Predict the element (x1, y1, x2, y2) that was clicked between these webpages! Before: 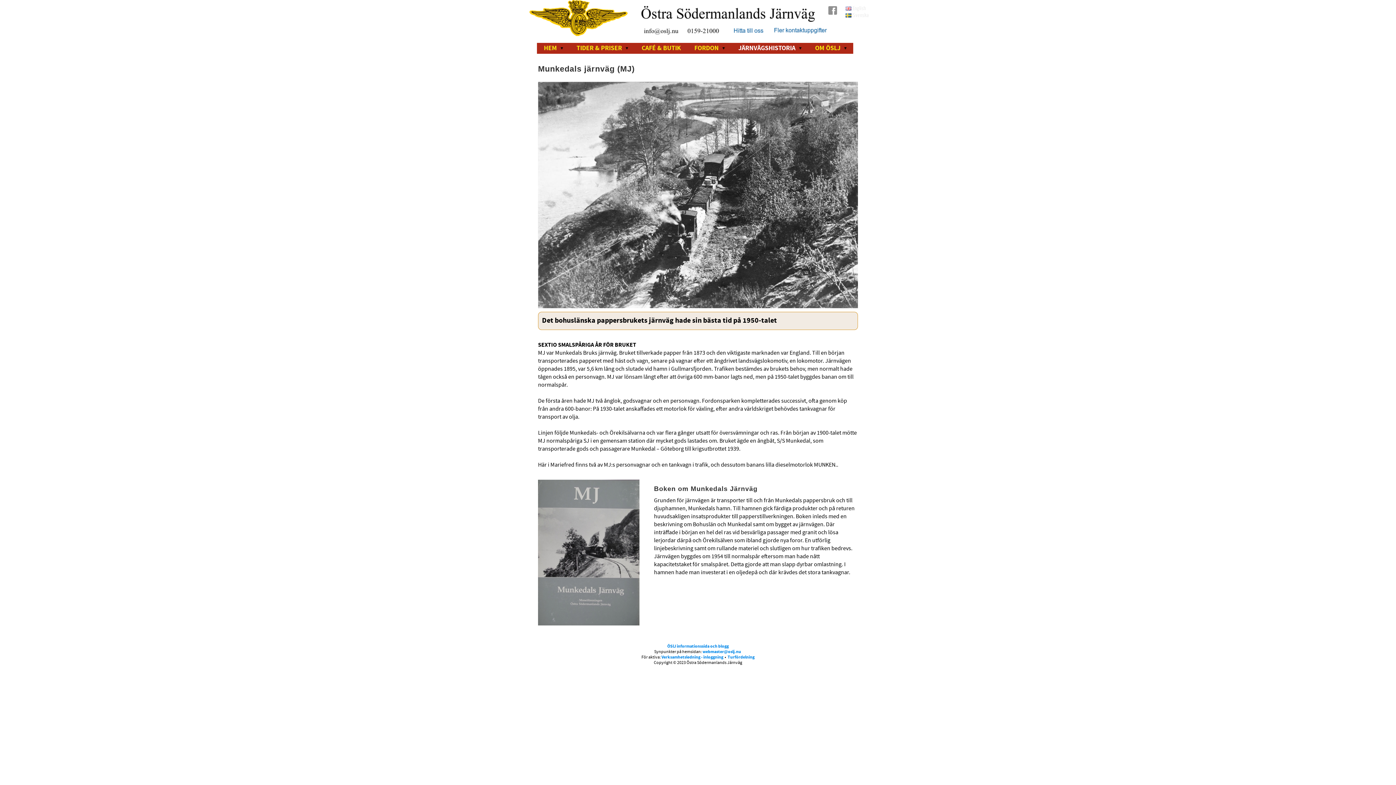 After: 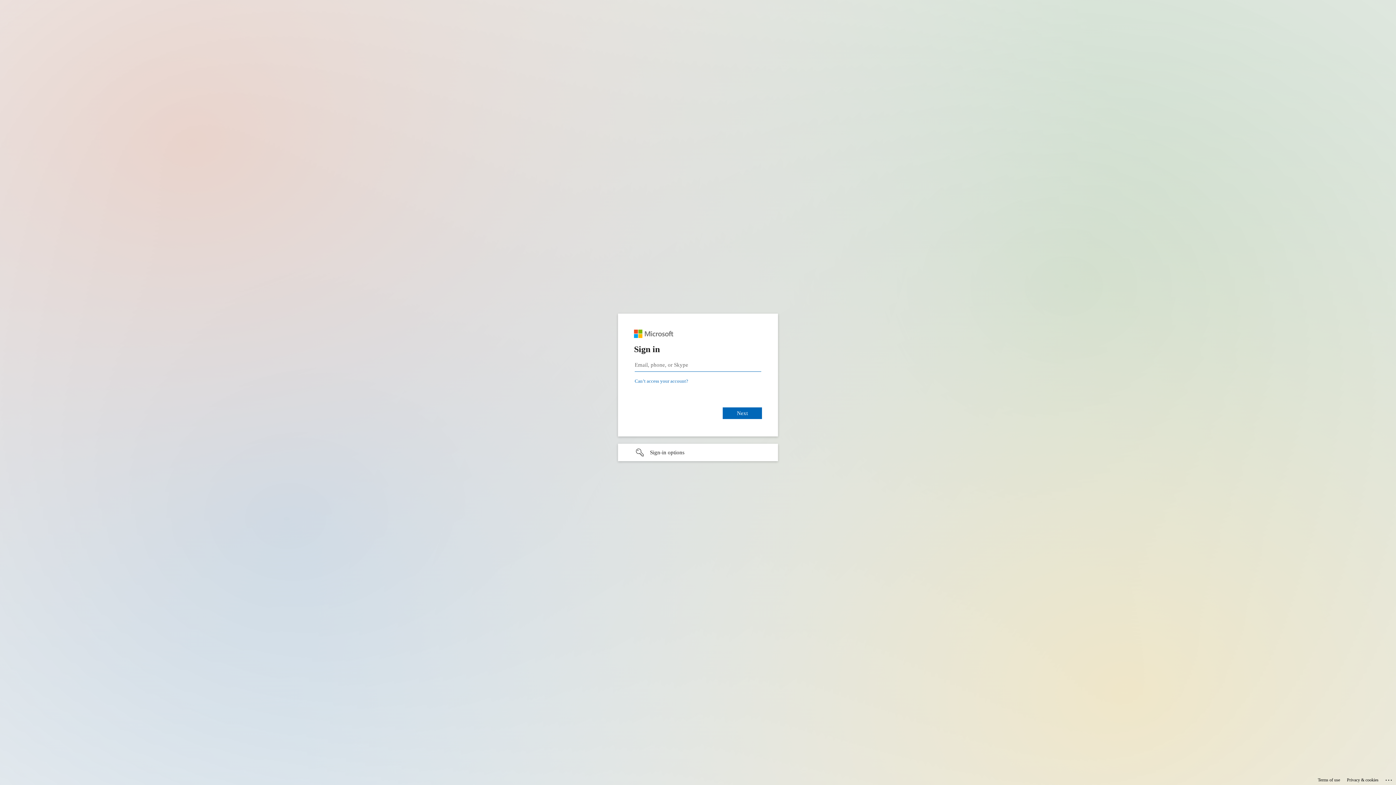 Action: bbox: (661, 654, 724, 660) label: Verksamhetsledning - inloggning 